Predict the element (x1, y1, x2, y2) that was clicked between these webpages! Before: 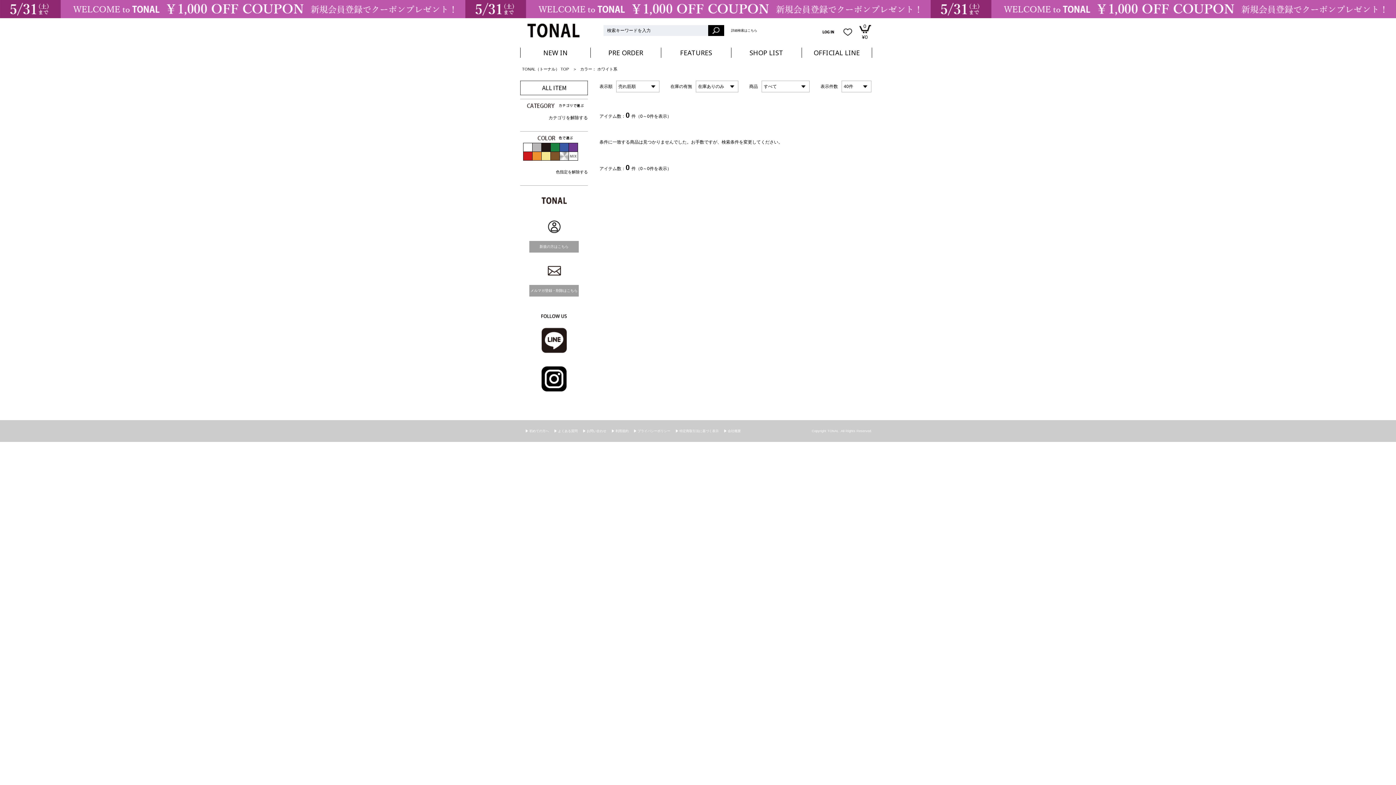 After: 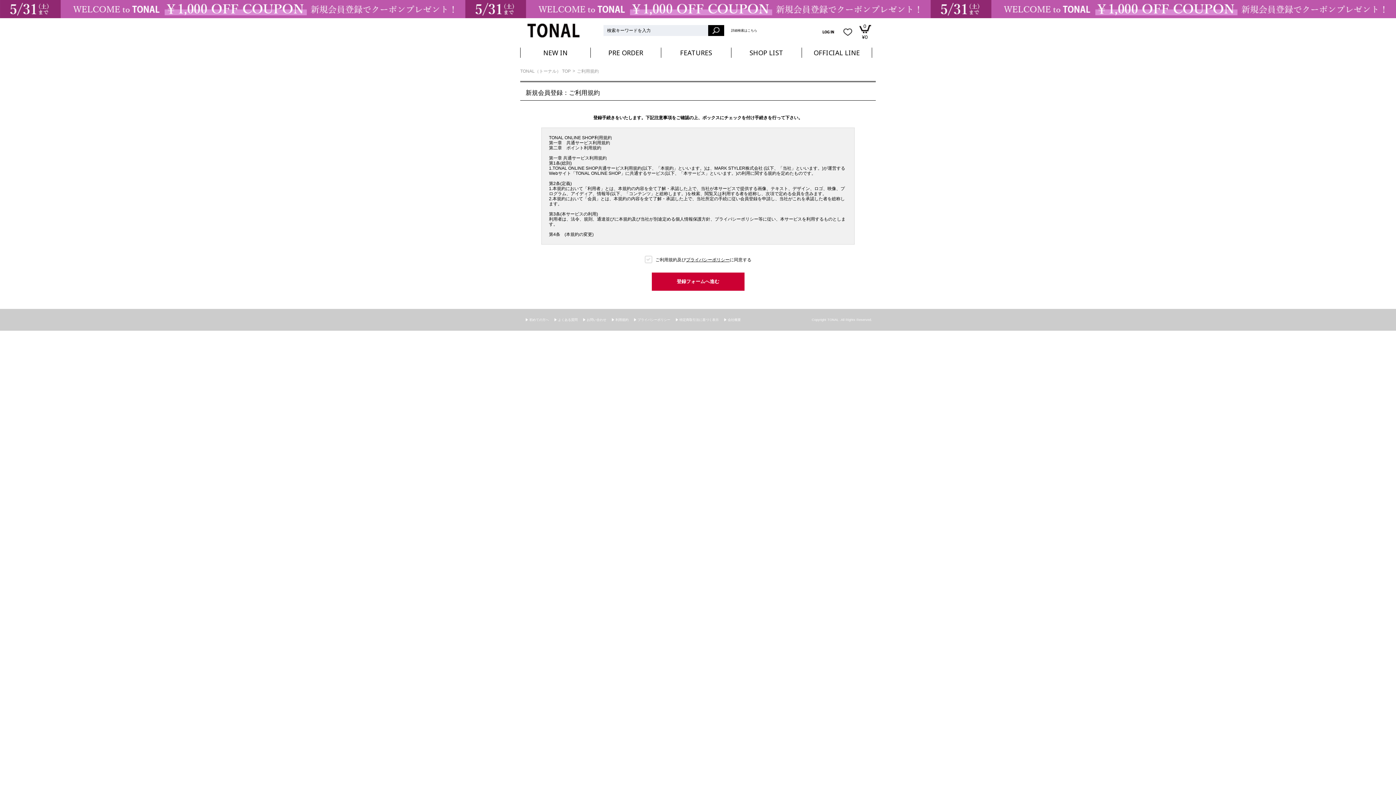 Action: label: 新規の方はこちら bbox: (529, 241, 578, 252)